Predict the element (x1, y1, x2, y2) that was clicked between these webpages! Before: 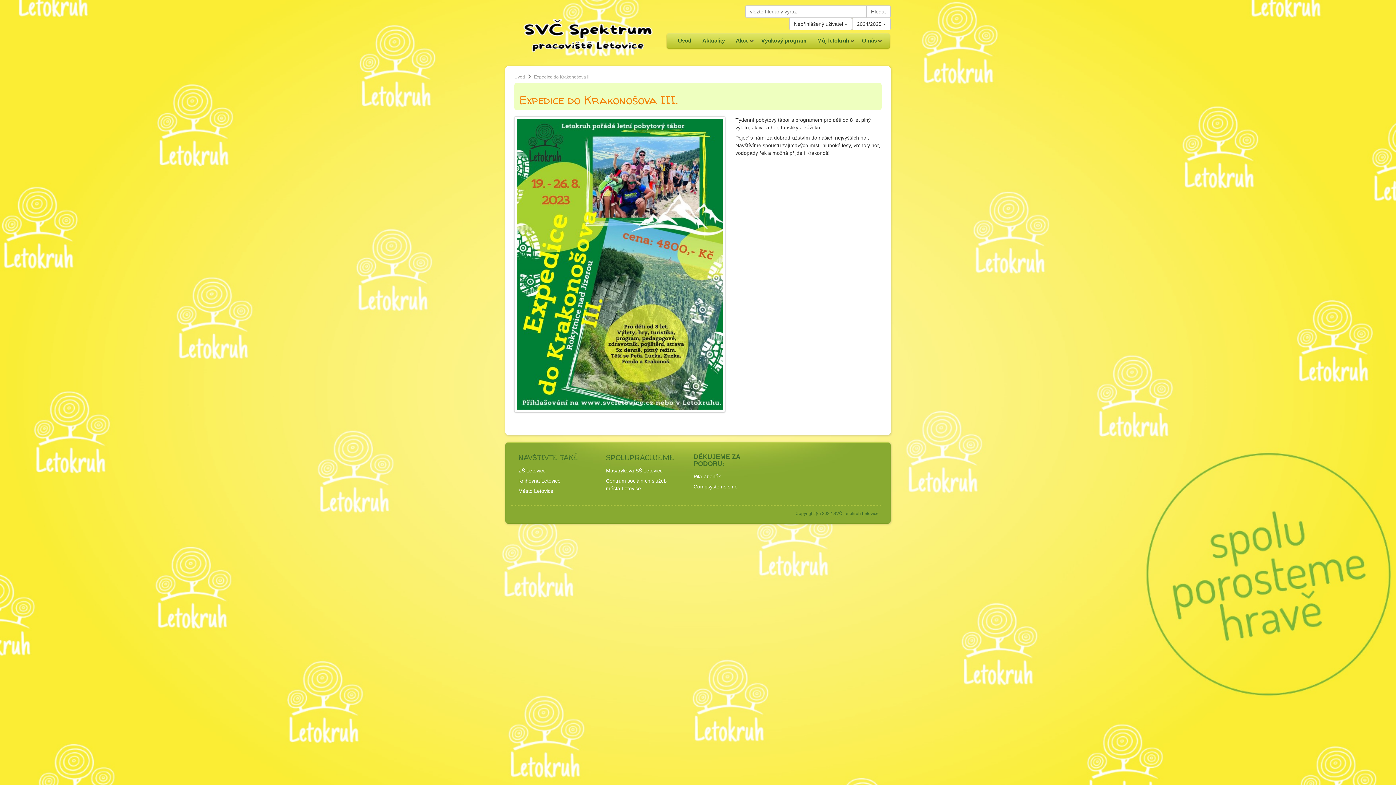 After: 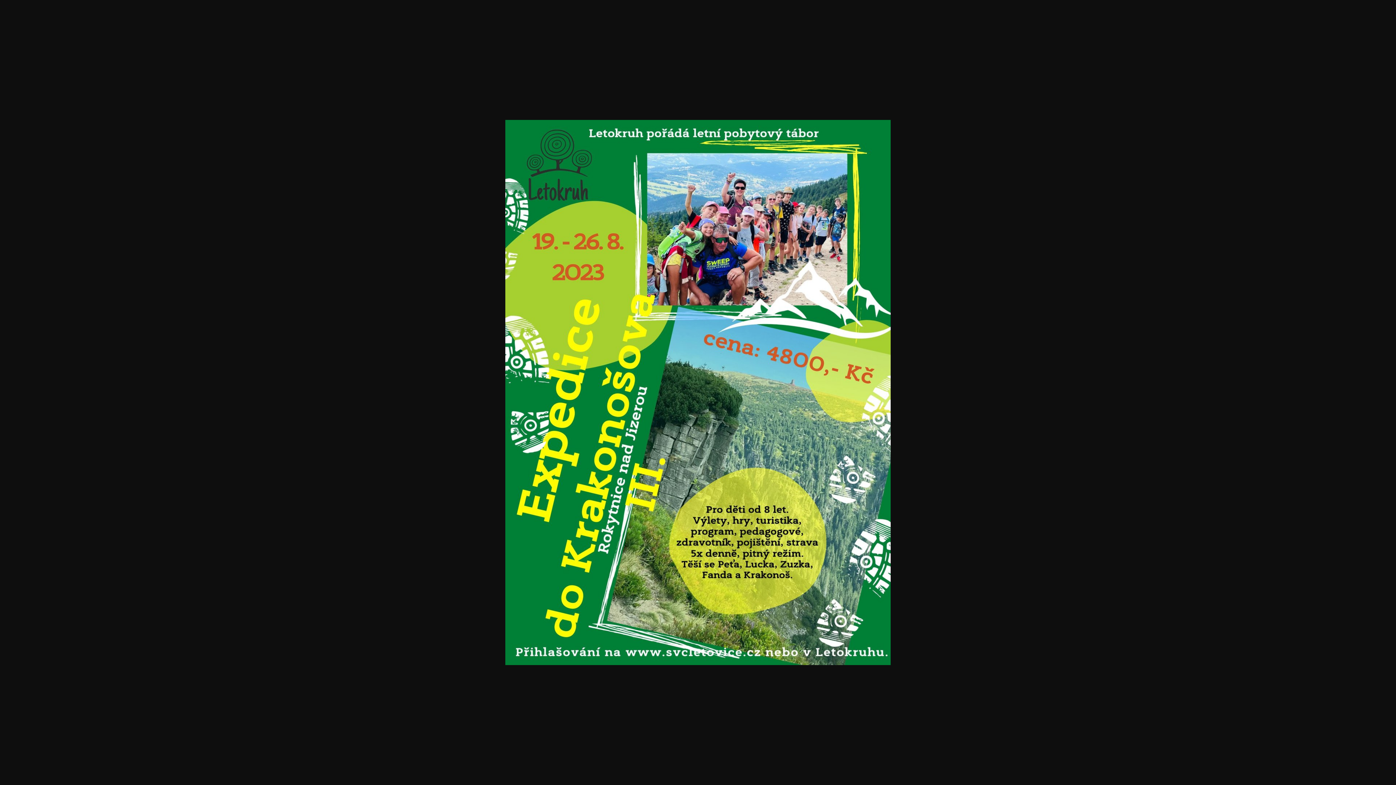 Action: bbox: (514, 260, 725, 266)